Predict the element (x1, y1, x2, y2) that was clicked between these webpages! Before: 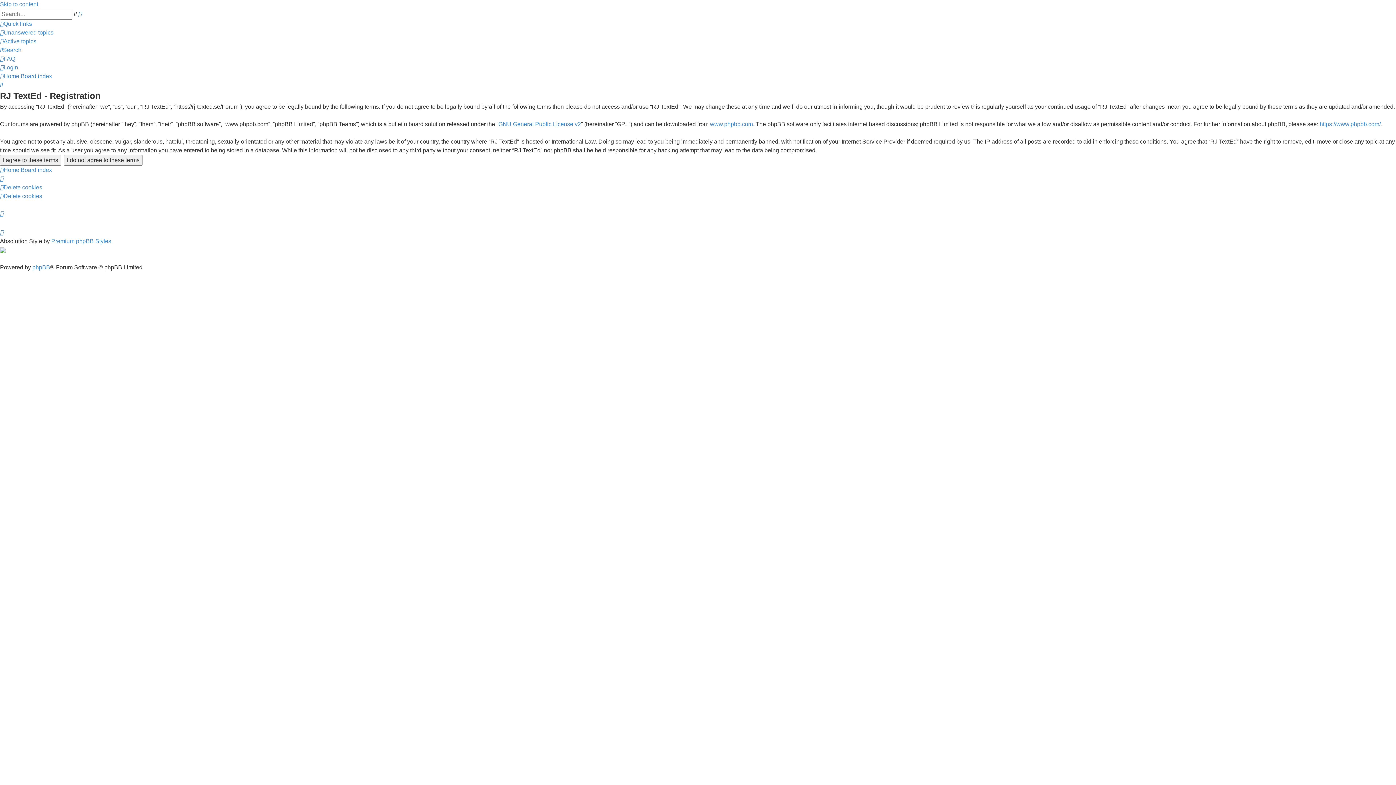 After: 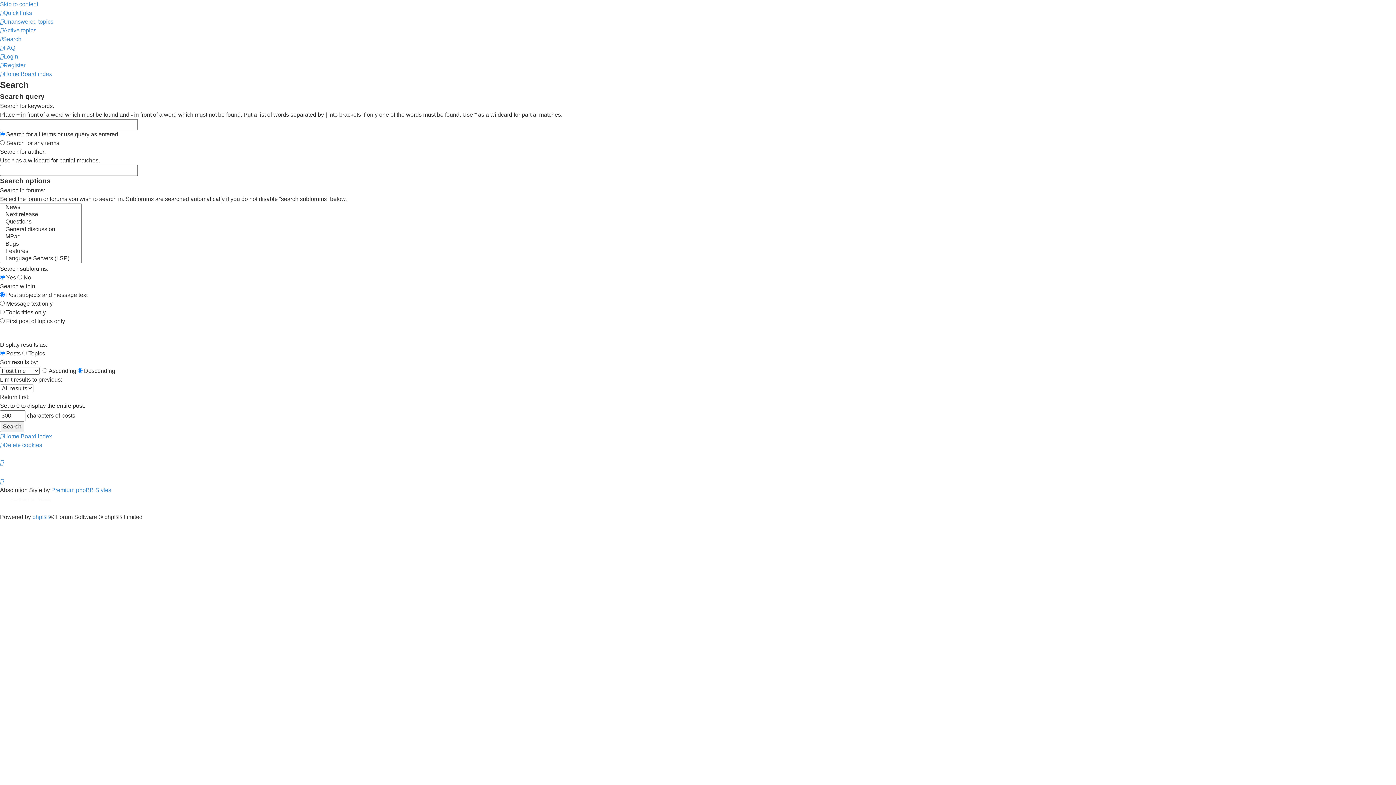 Action: bbox: (0, 81, 2, 88) label: Search